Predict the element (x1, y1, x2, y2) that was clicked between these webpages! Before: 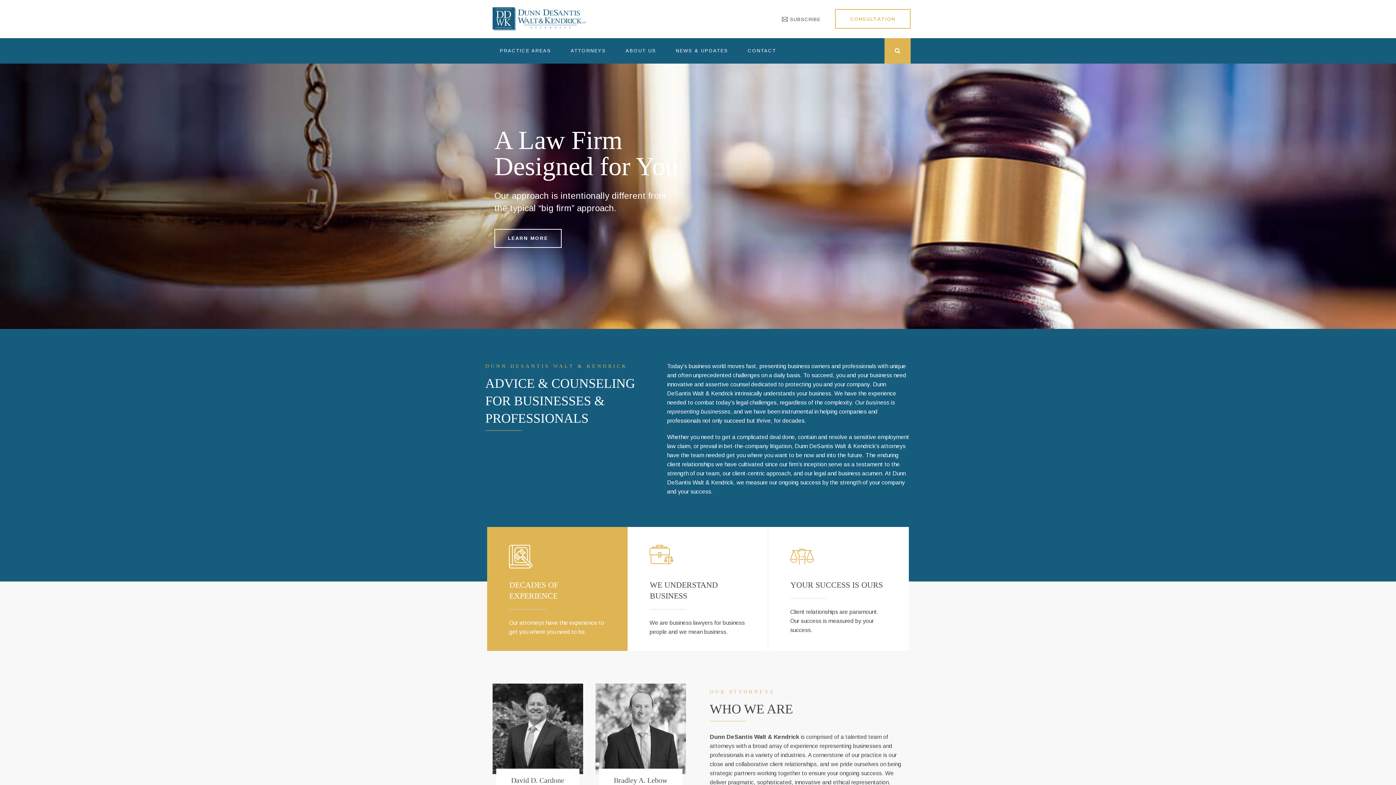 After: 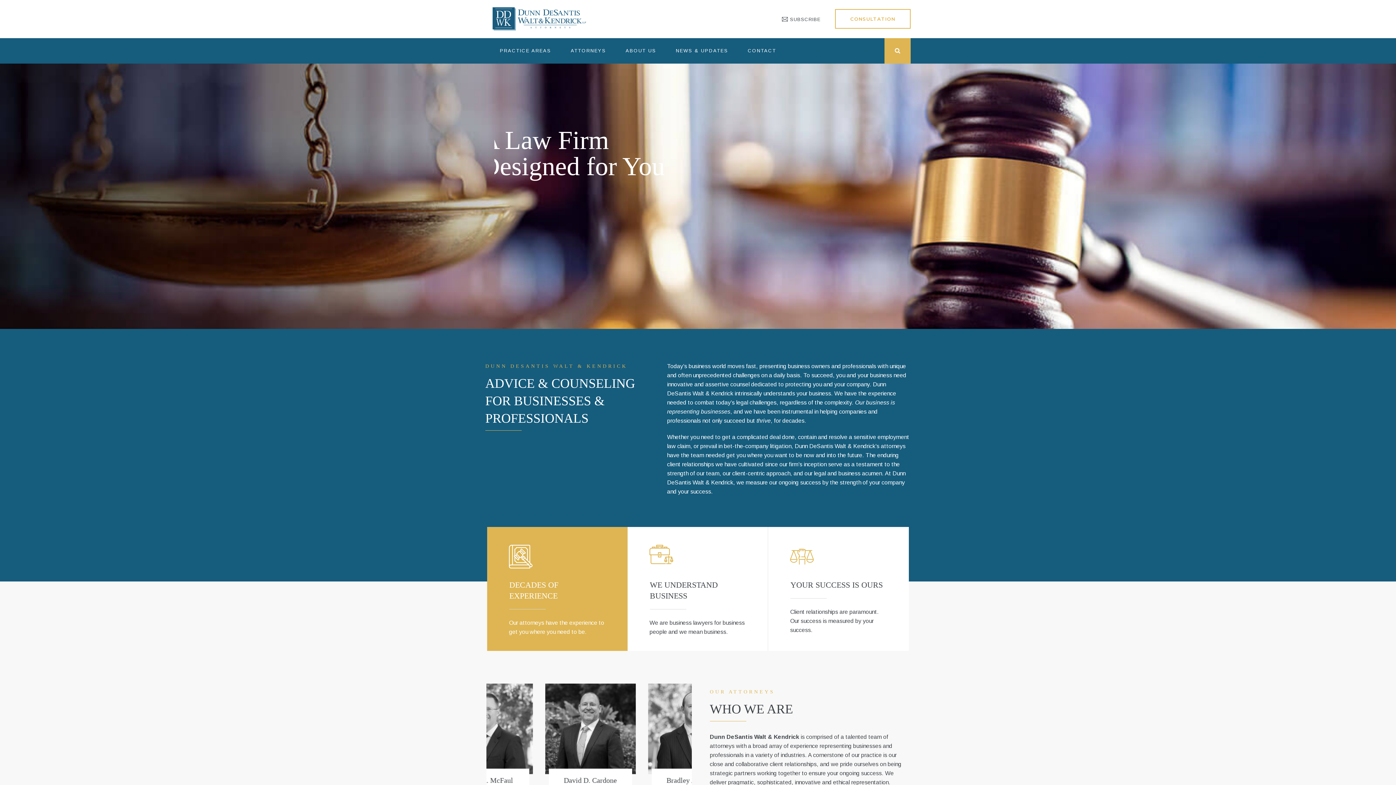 Action: bbox: (492, 0, 586, 38)